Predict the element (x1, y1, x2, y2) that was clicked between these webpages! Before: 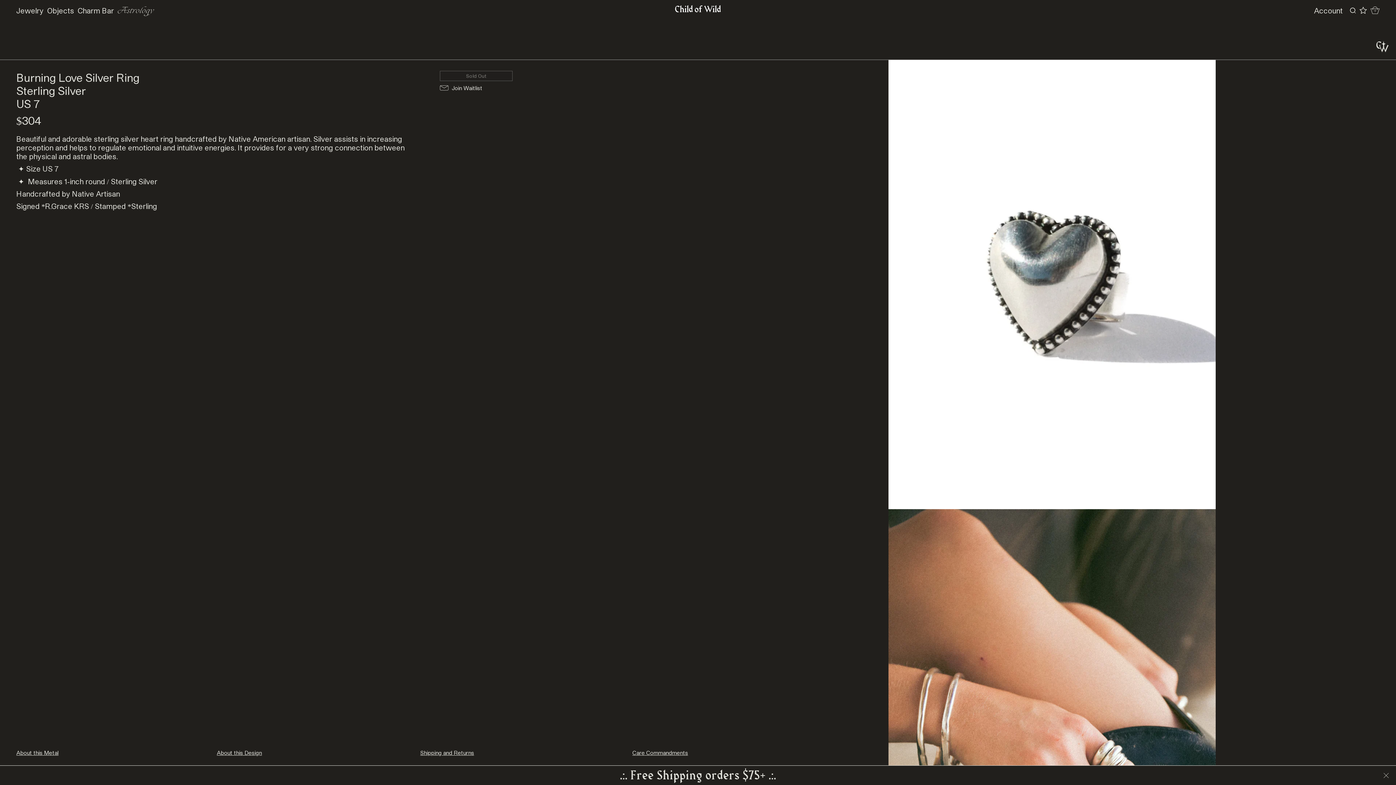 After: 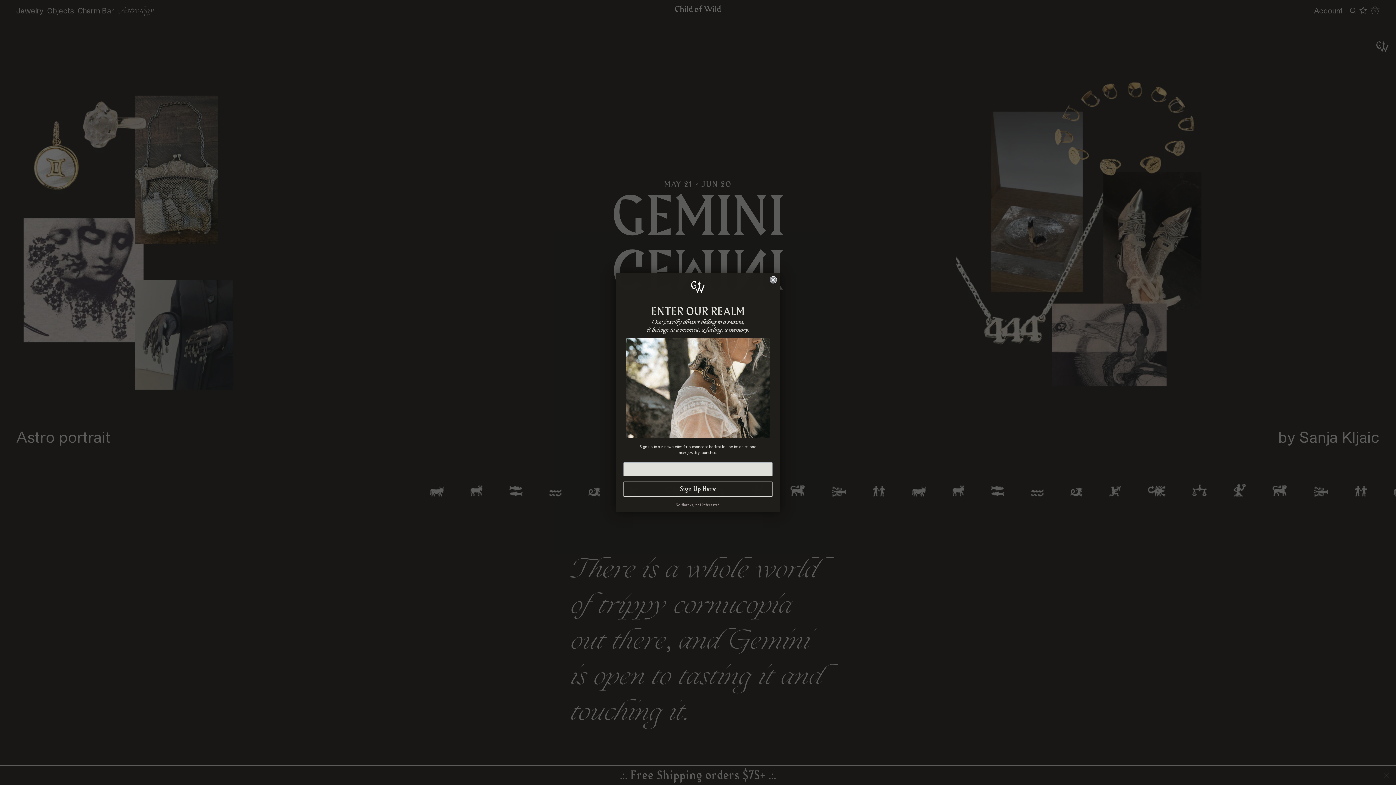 Action: bbox: (117, 5, 154, 16) label: Astrology